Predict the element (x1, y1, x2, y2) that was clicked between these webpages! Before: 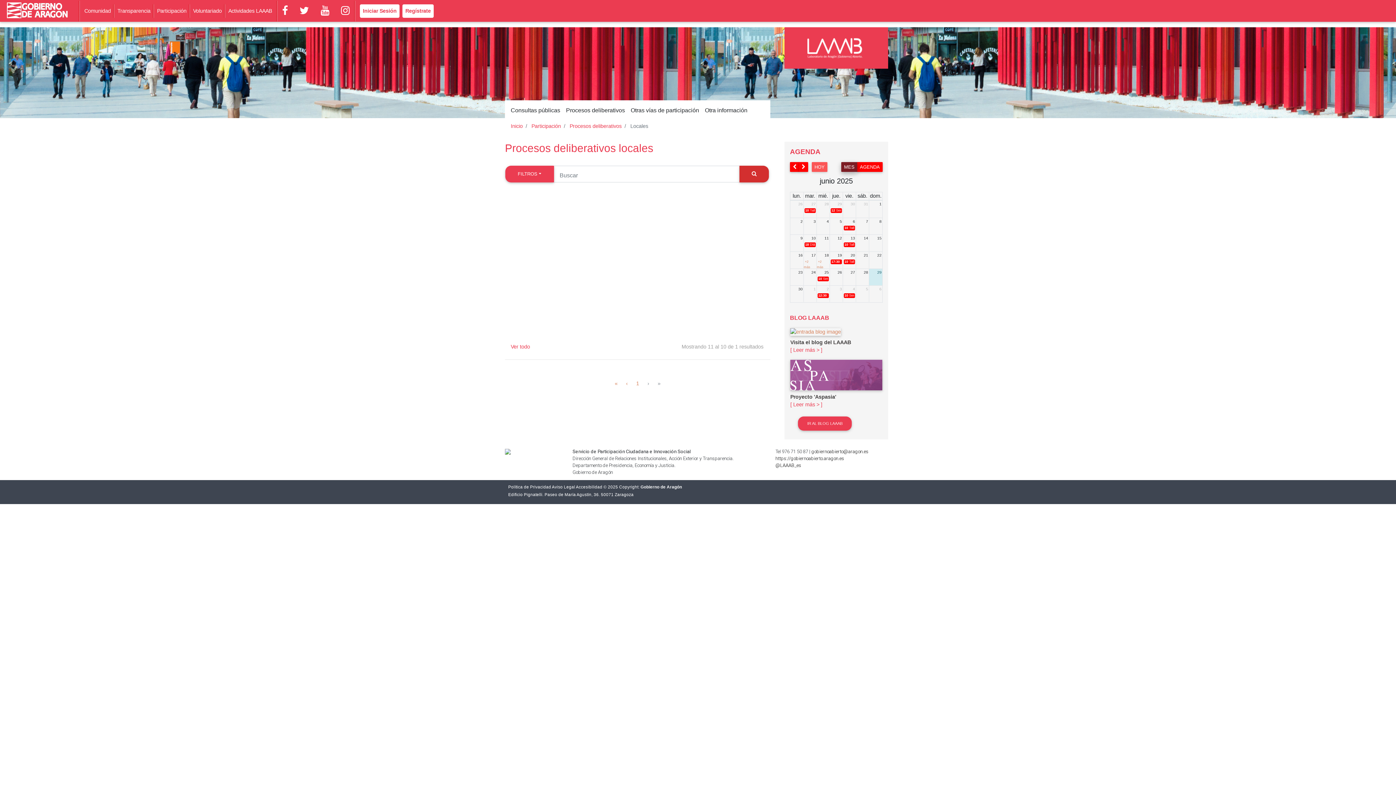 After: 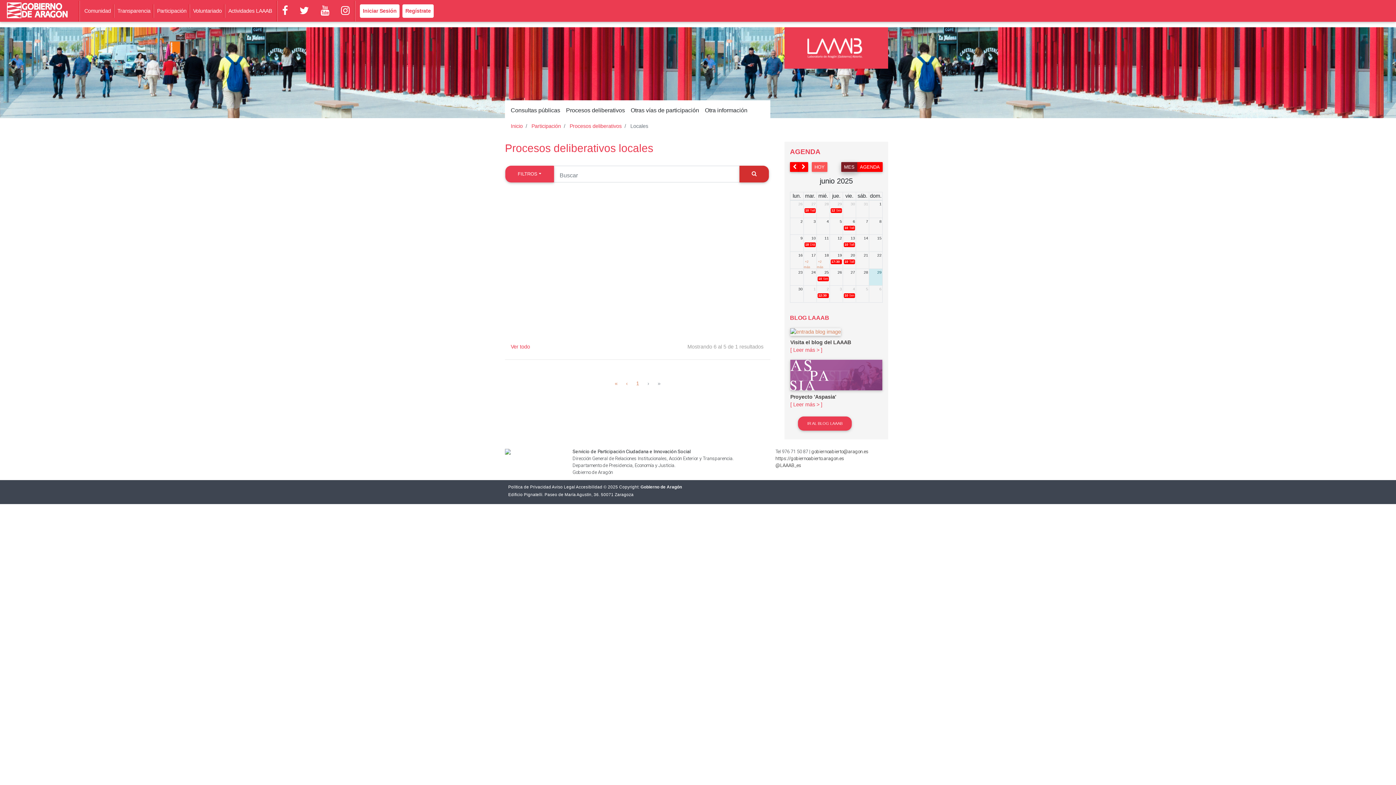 Action: bbox: (621, 377, 632, 389) label: Anterior